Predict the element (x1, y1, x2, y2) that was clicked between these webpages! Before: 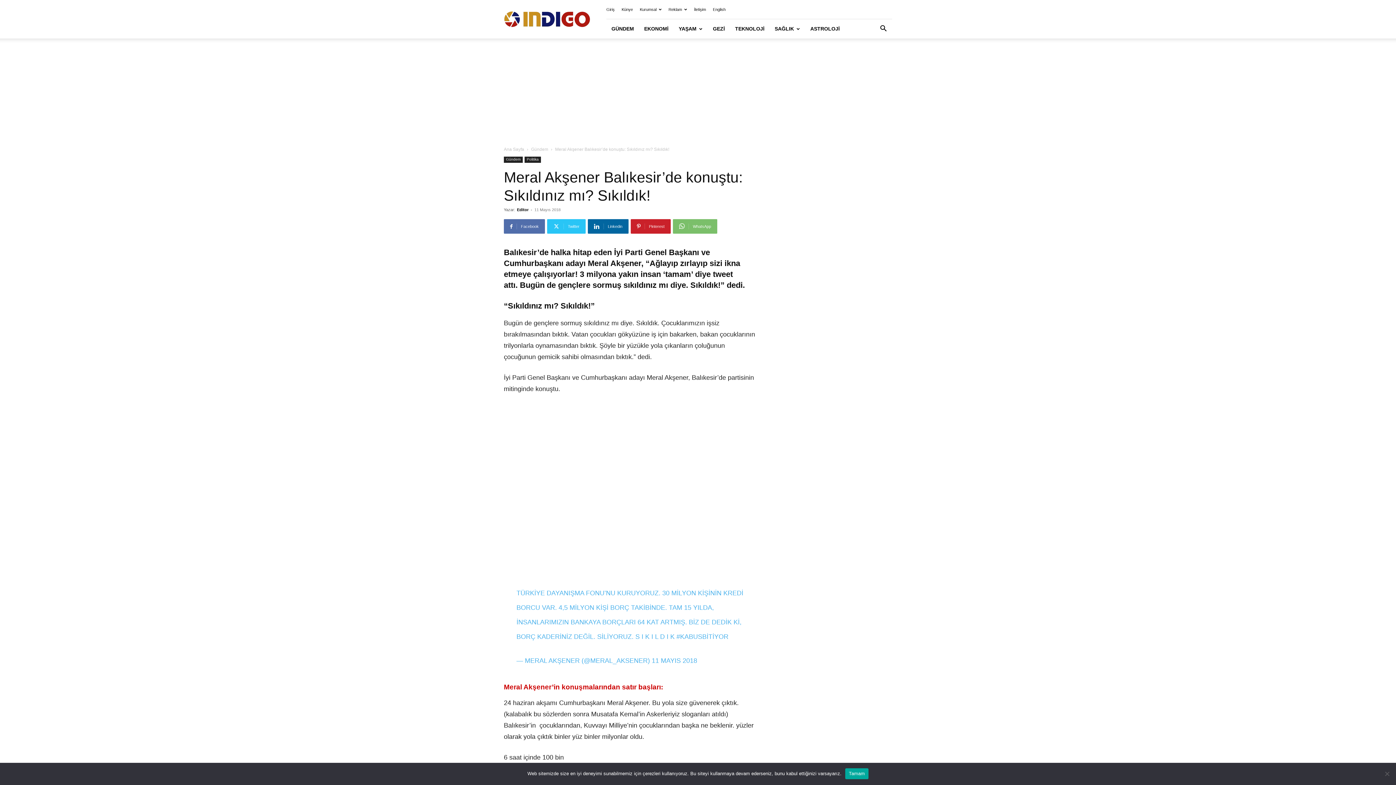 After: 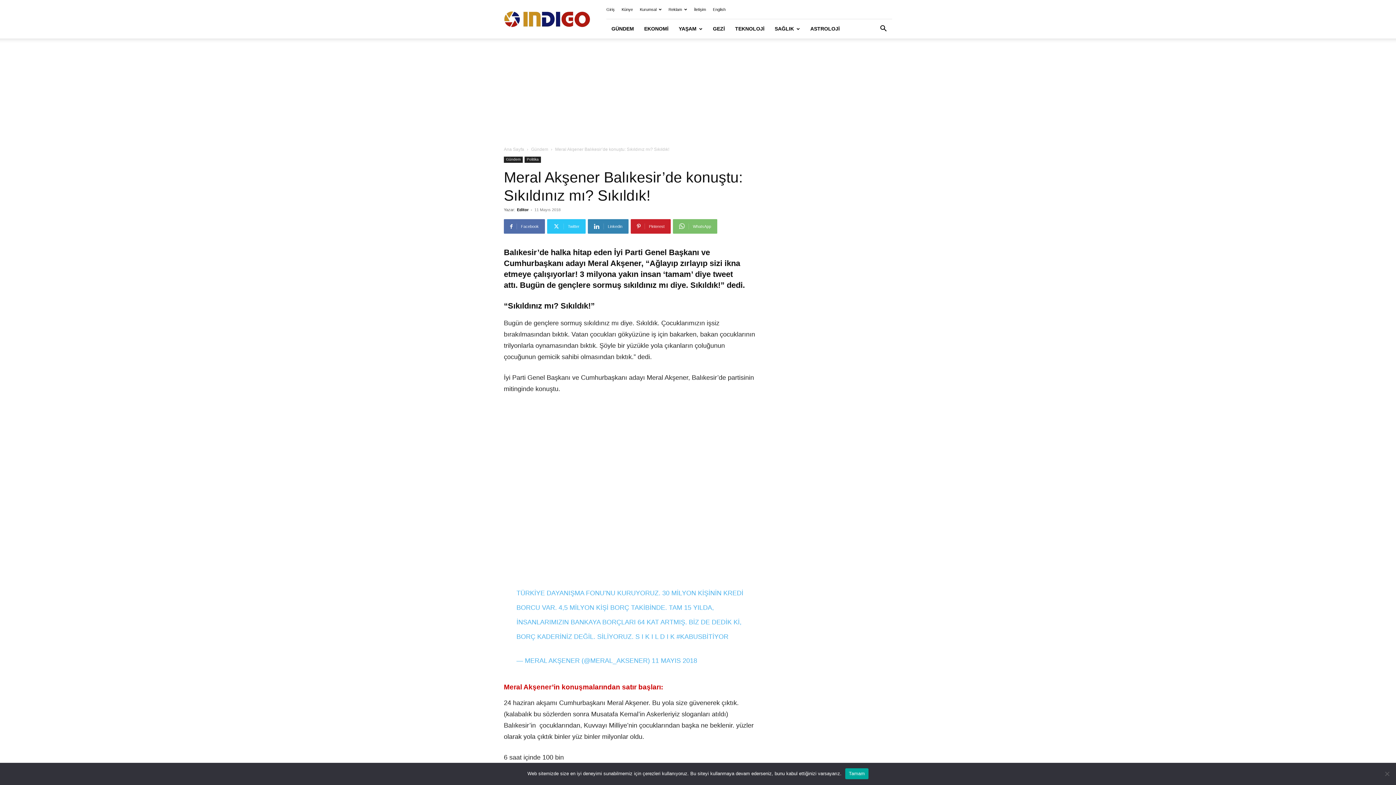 Action: label: Linkedin bbox: (588, 219, 628, 233)